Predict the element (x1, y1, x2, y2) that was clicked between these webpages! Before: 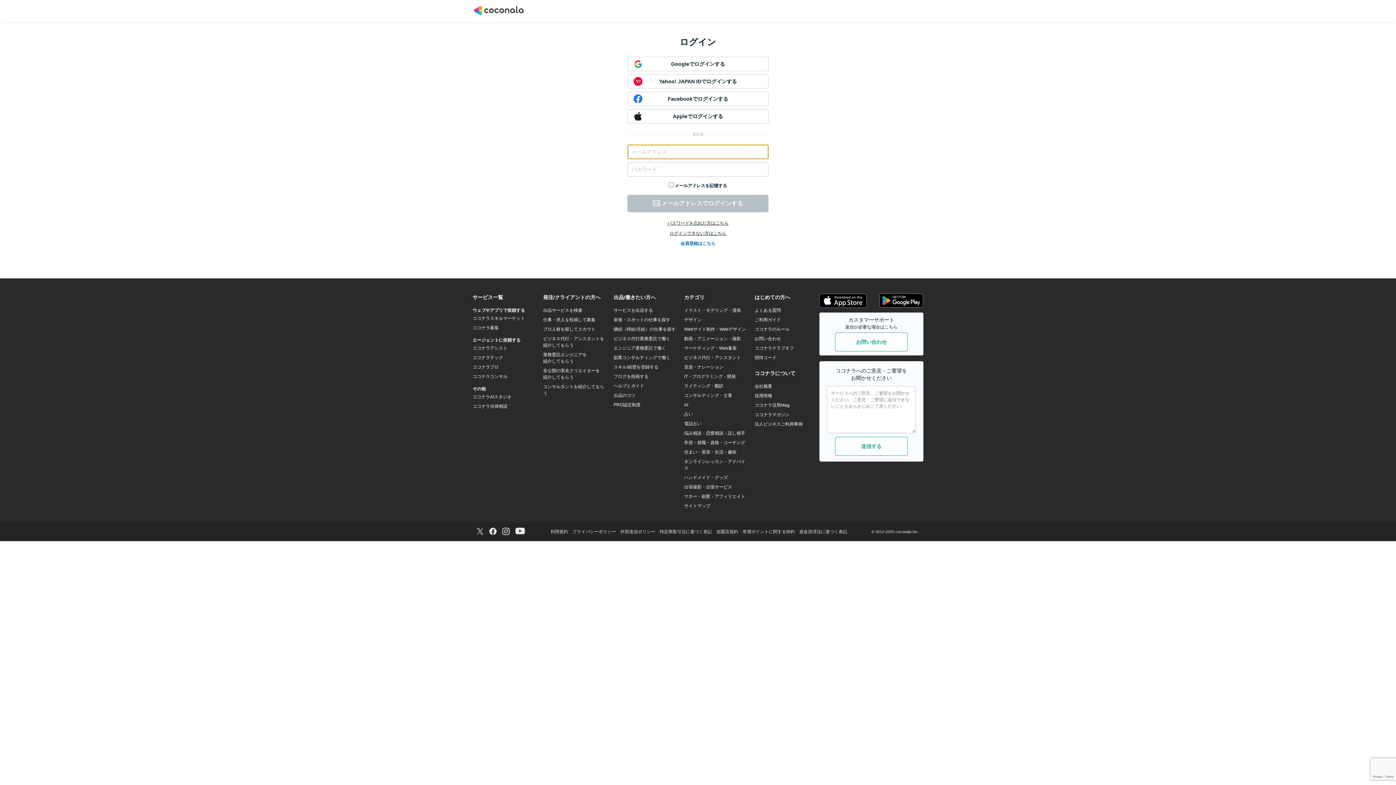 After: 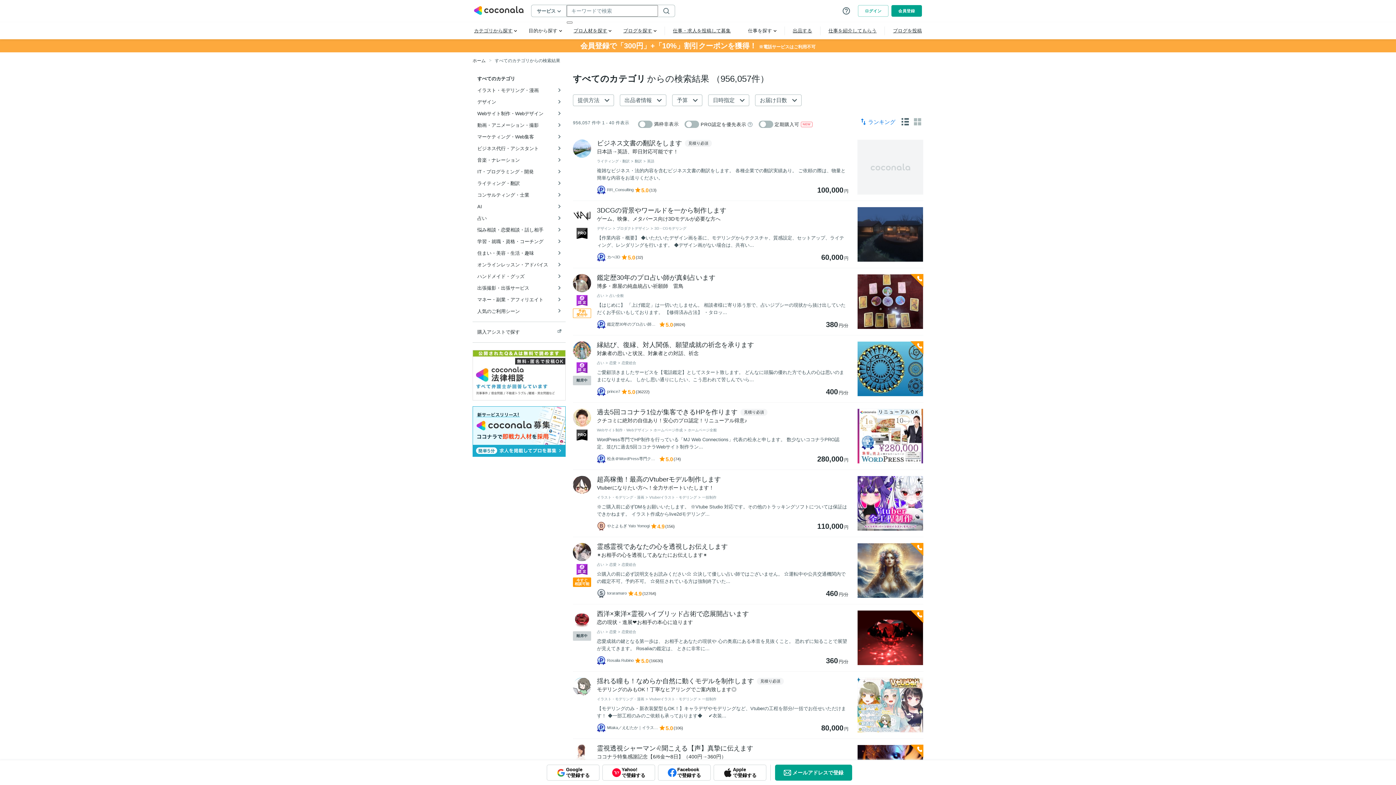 Action: bbox: (543, 308, 582, 313) label: 出品サービスを検索